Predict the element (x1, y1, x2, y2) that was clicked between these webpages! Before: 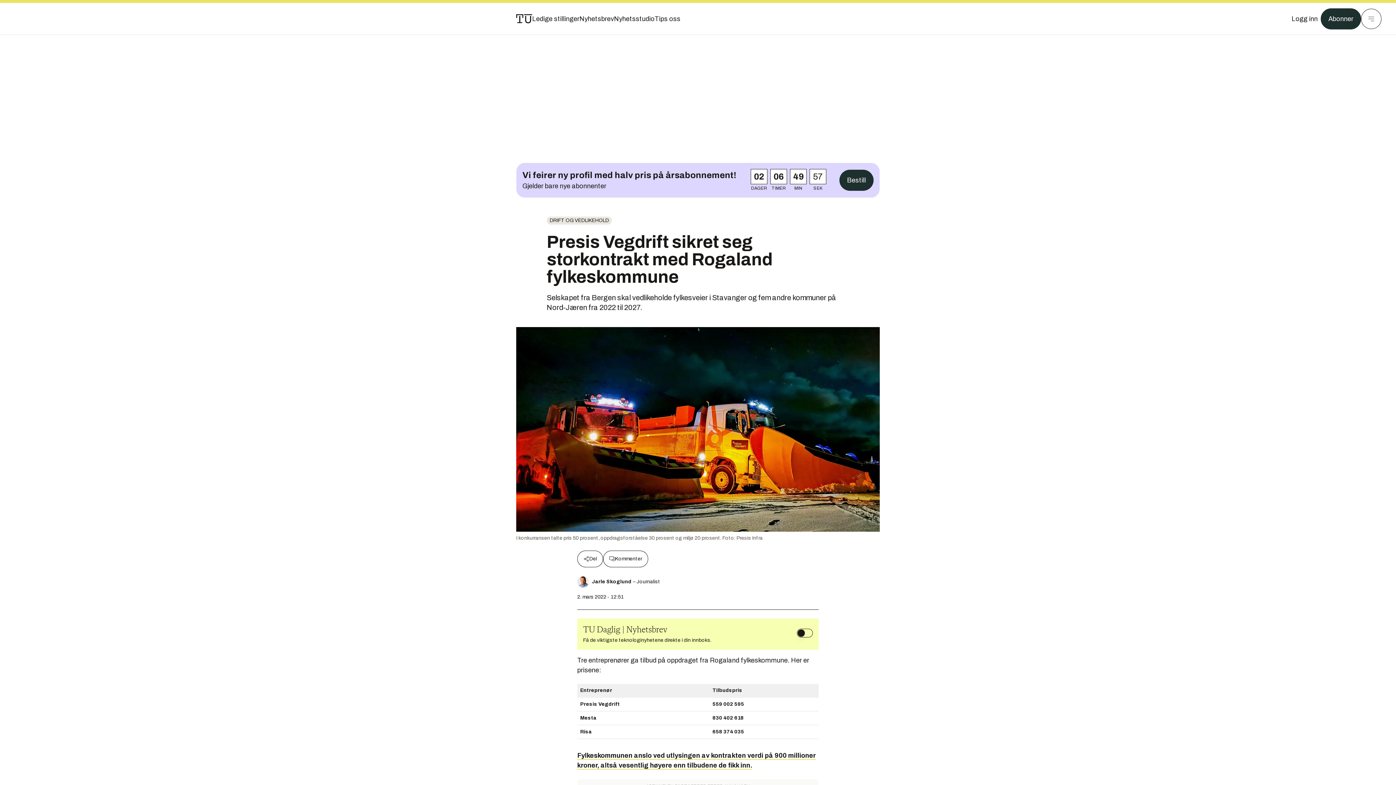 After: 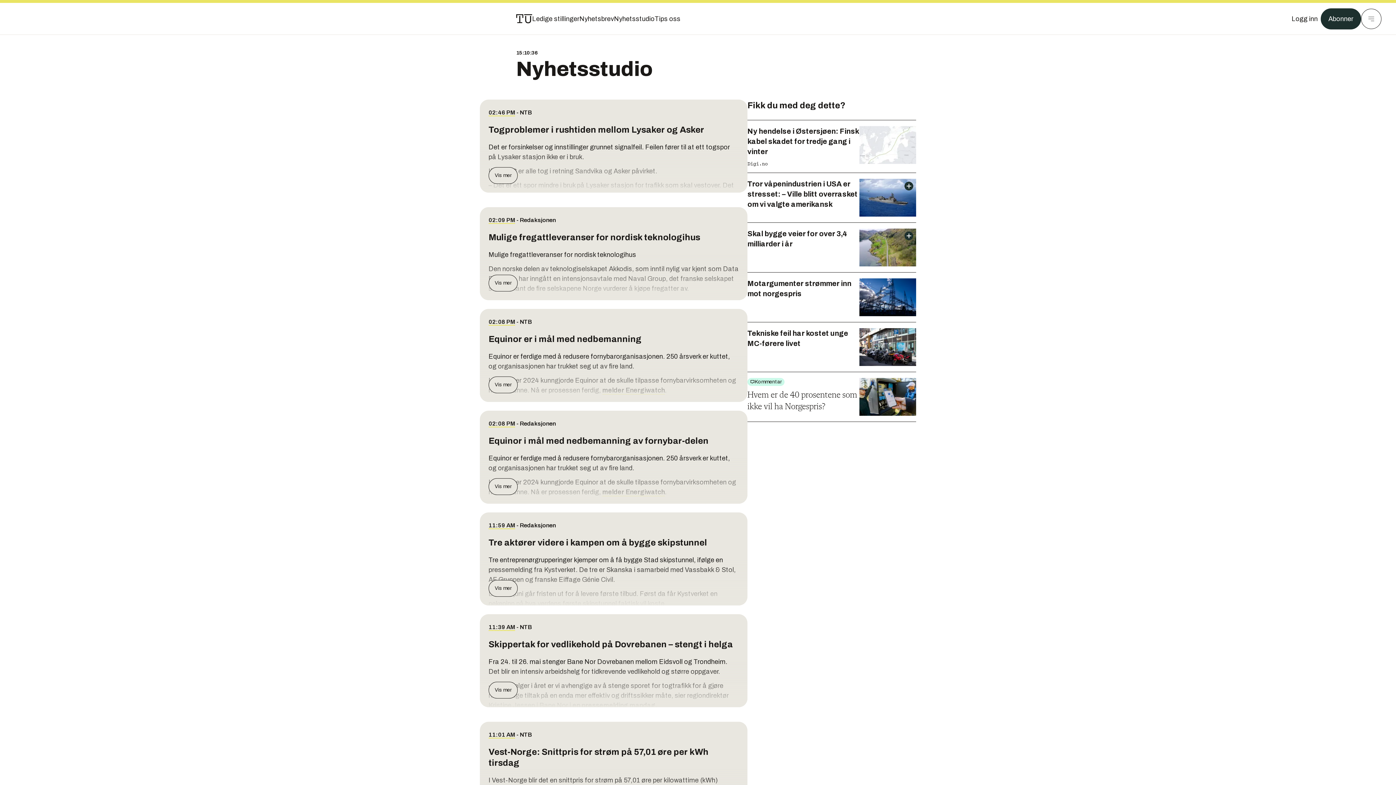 Action: bbox: (614, 13, 654, 24) label: Nyhetsstudio